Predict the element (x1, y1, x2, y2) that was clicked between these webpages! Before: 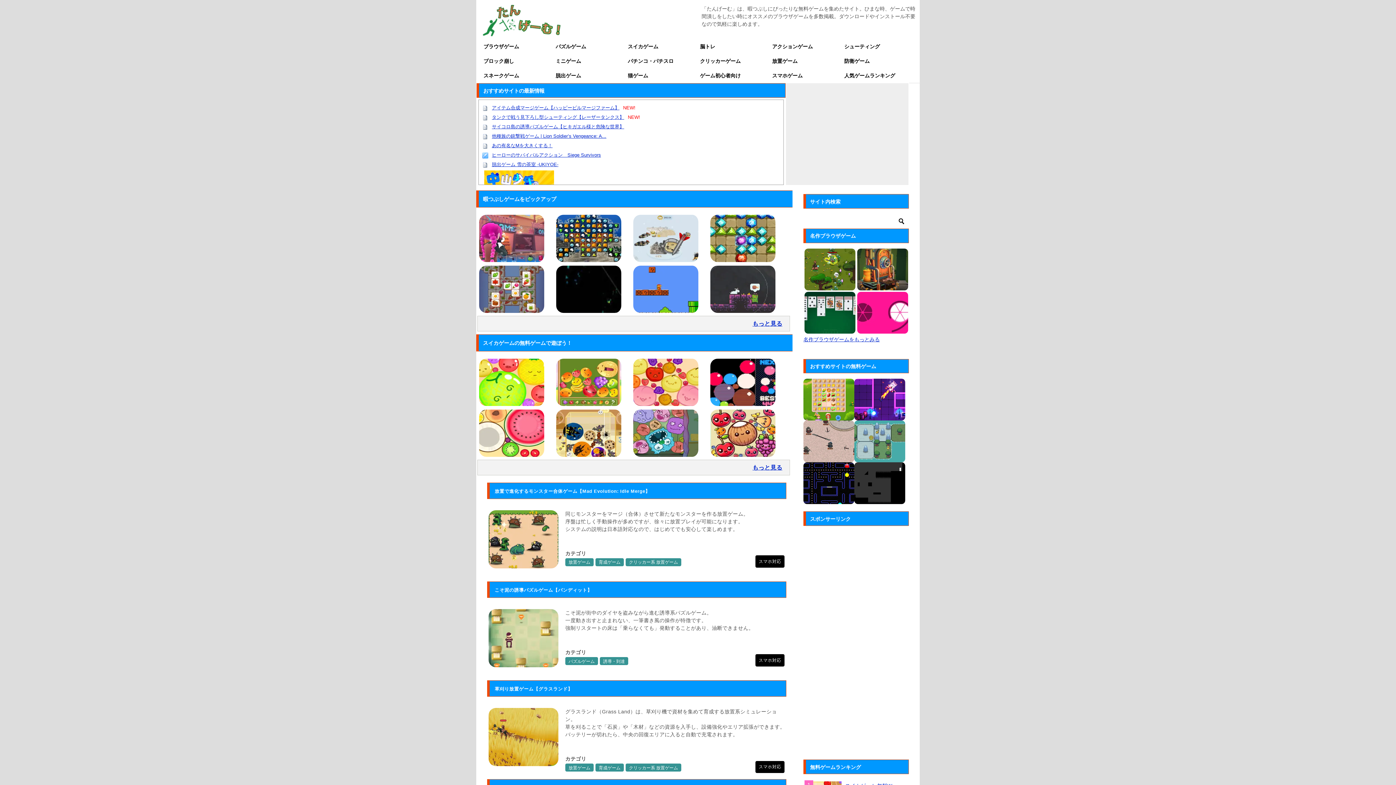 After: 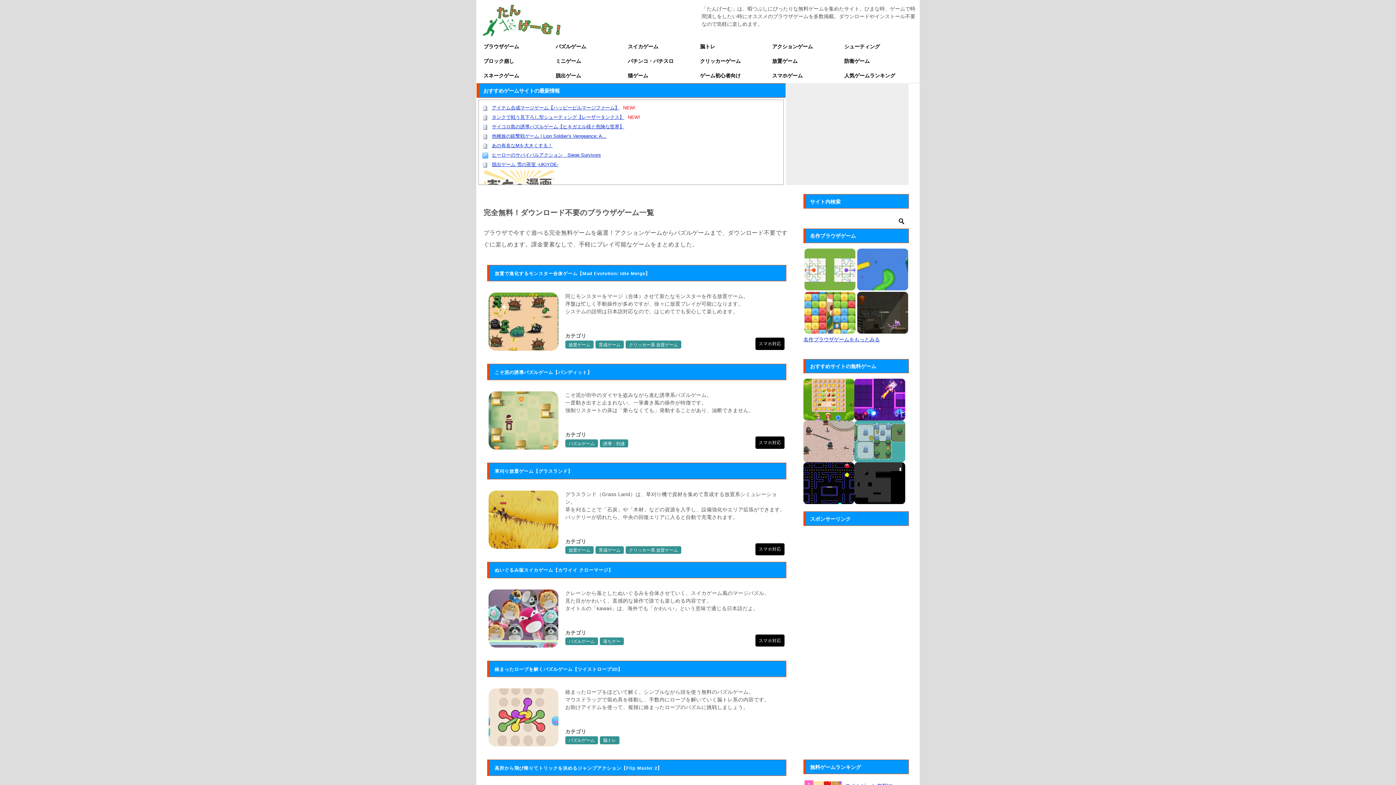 Action: label: ブラウザゲーム bbox: (476, 39, 548, 54)